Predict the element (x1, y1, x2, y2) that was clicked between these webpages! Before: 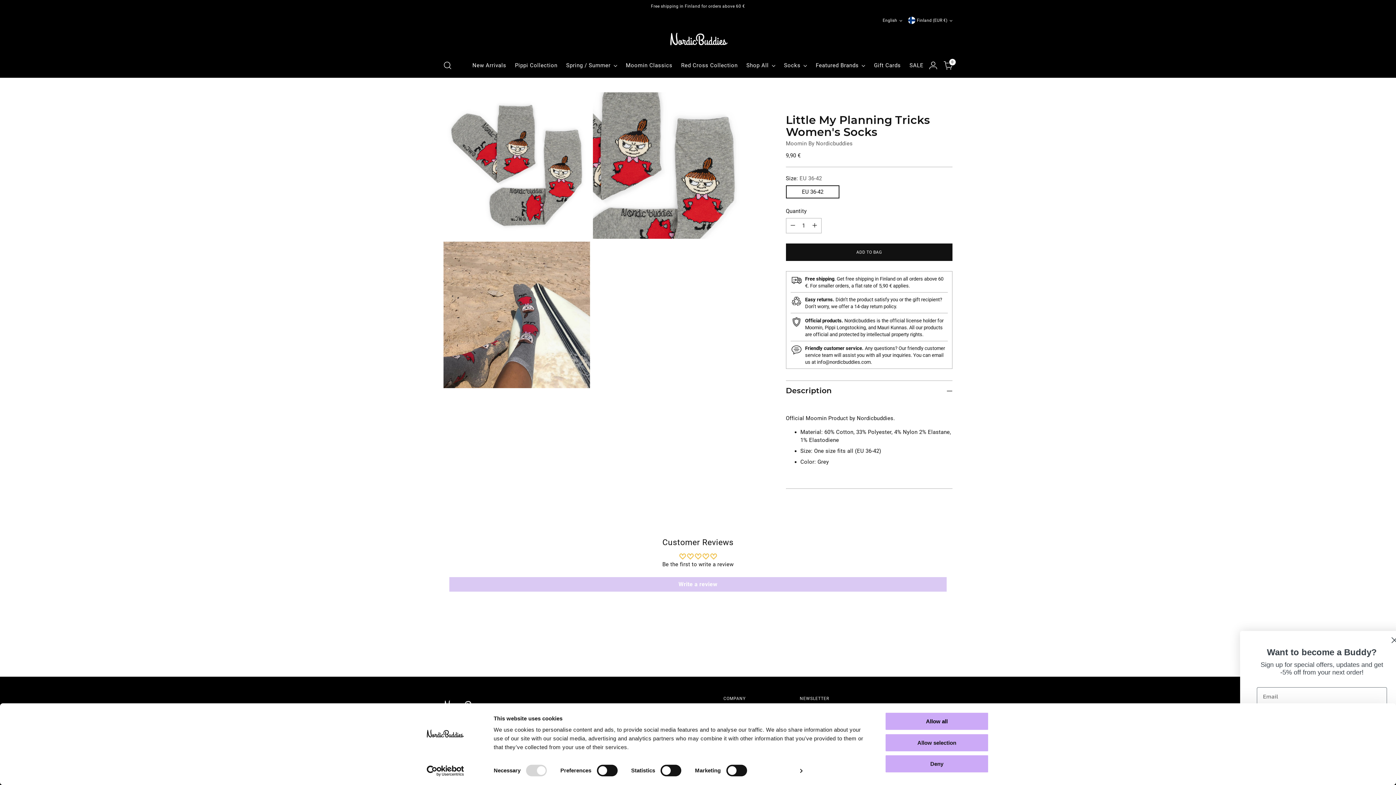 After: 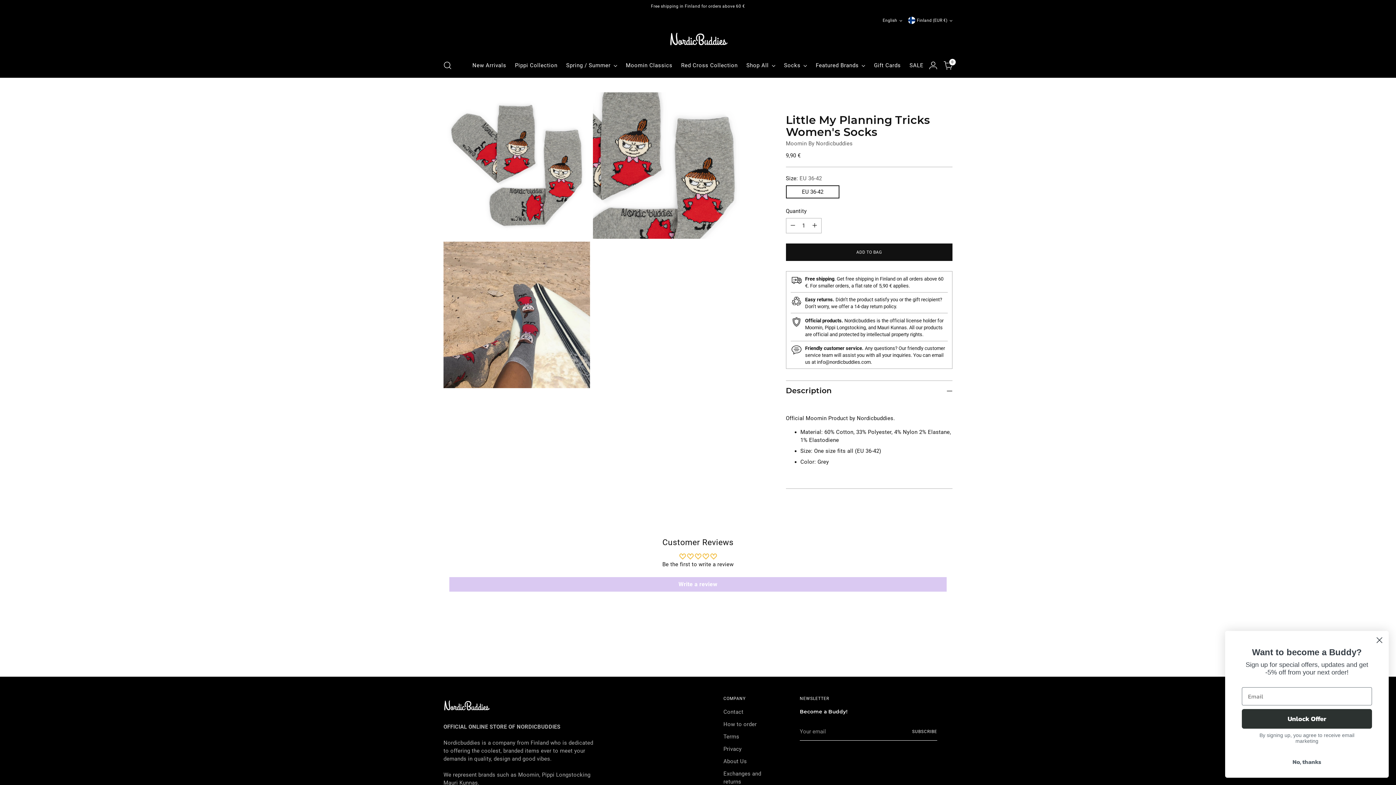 Action: label: Allow selection bbox: (885, 733, 989, 752)